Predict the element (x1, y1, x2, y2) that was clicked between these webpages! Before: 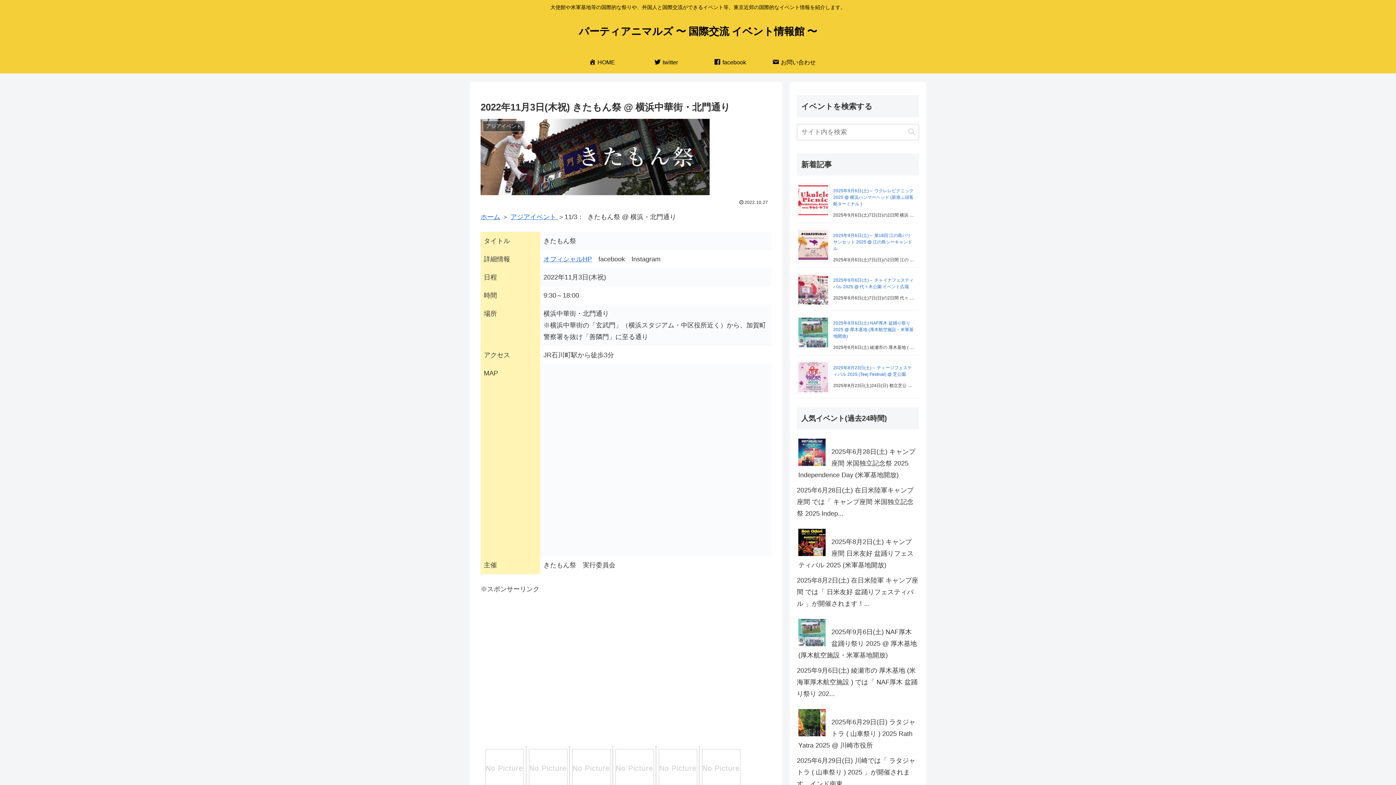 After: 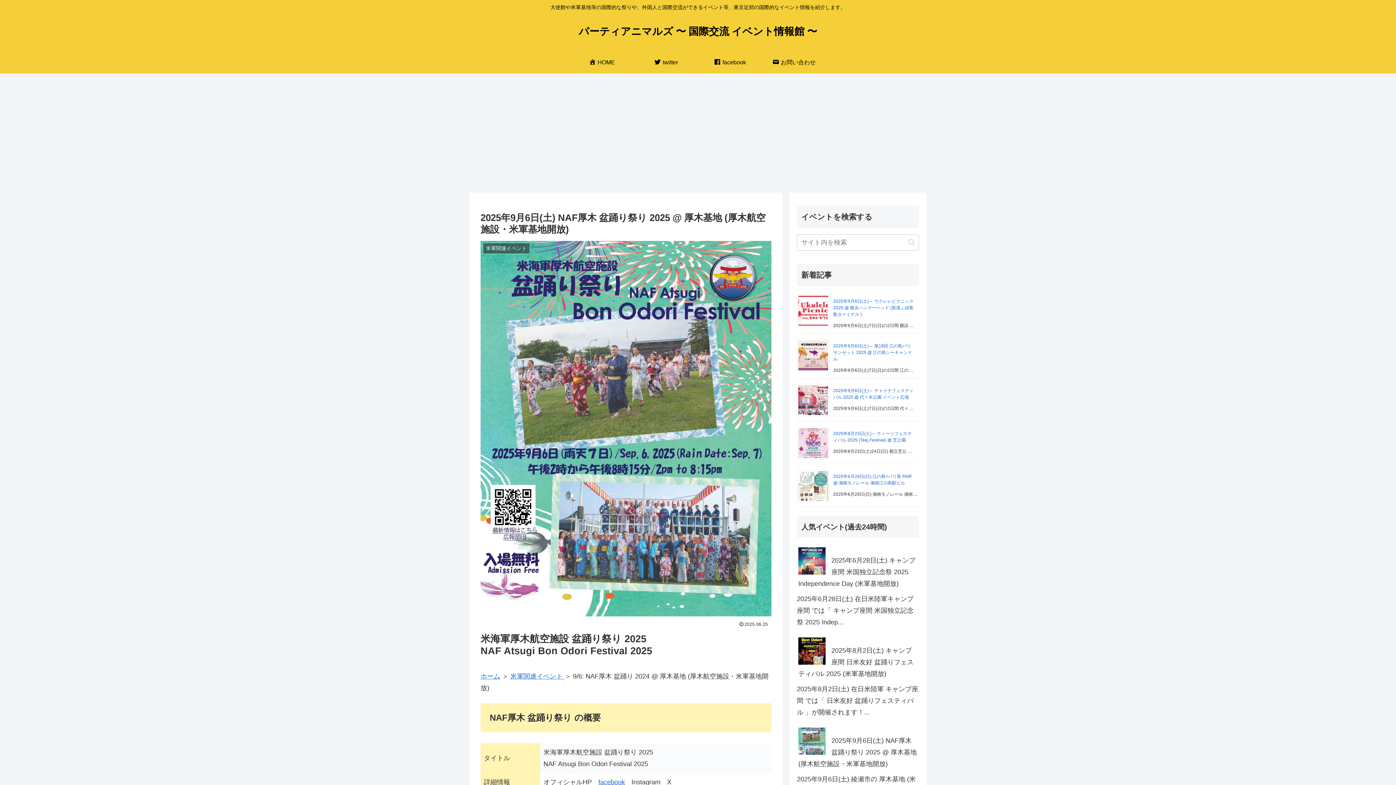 Action: label: 2025年9月6日(土) NAF厚木 盆踊り祭り 2025 @ 厚木基地 (厚木航空施設・米軍基地開放) bbox: (833, 320, 913, 338)